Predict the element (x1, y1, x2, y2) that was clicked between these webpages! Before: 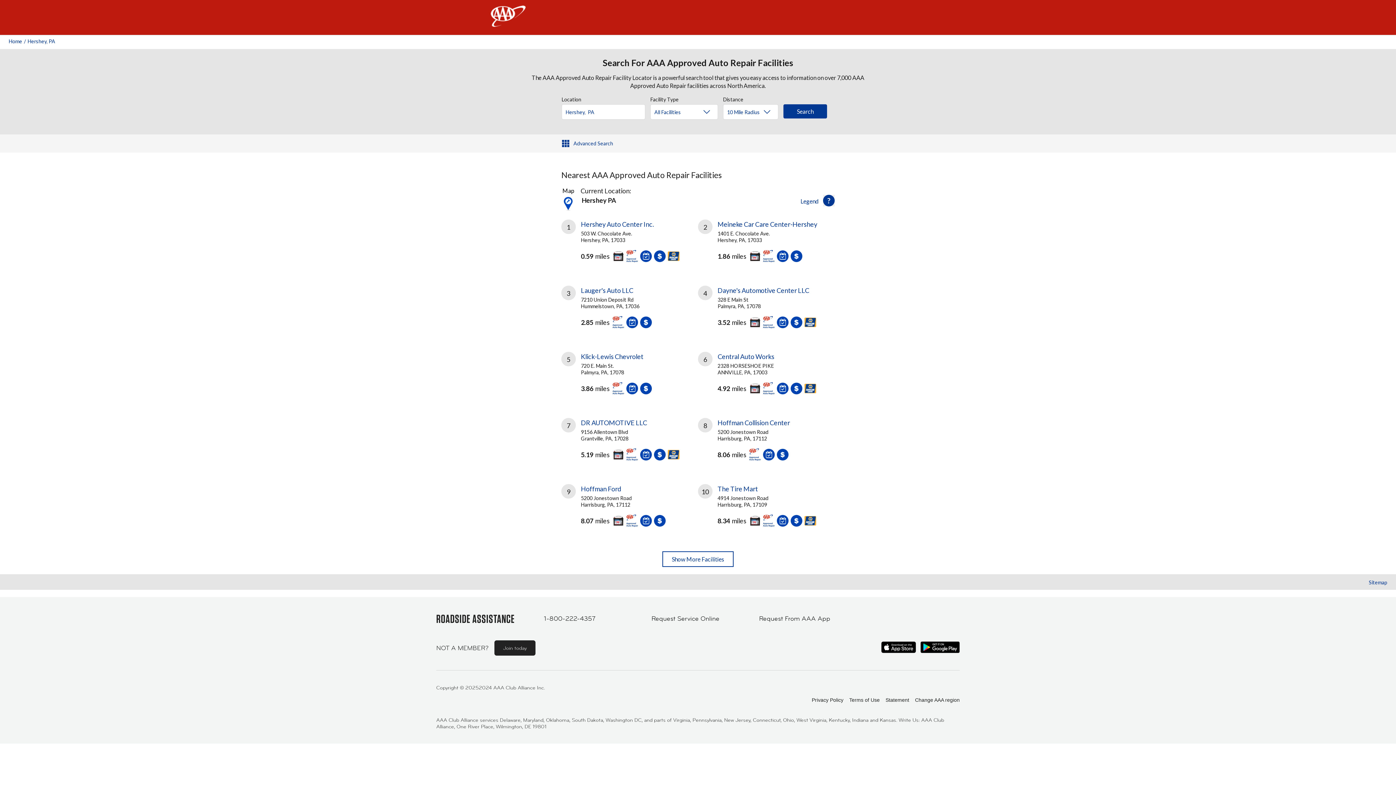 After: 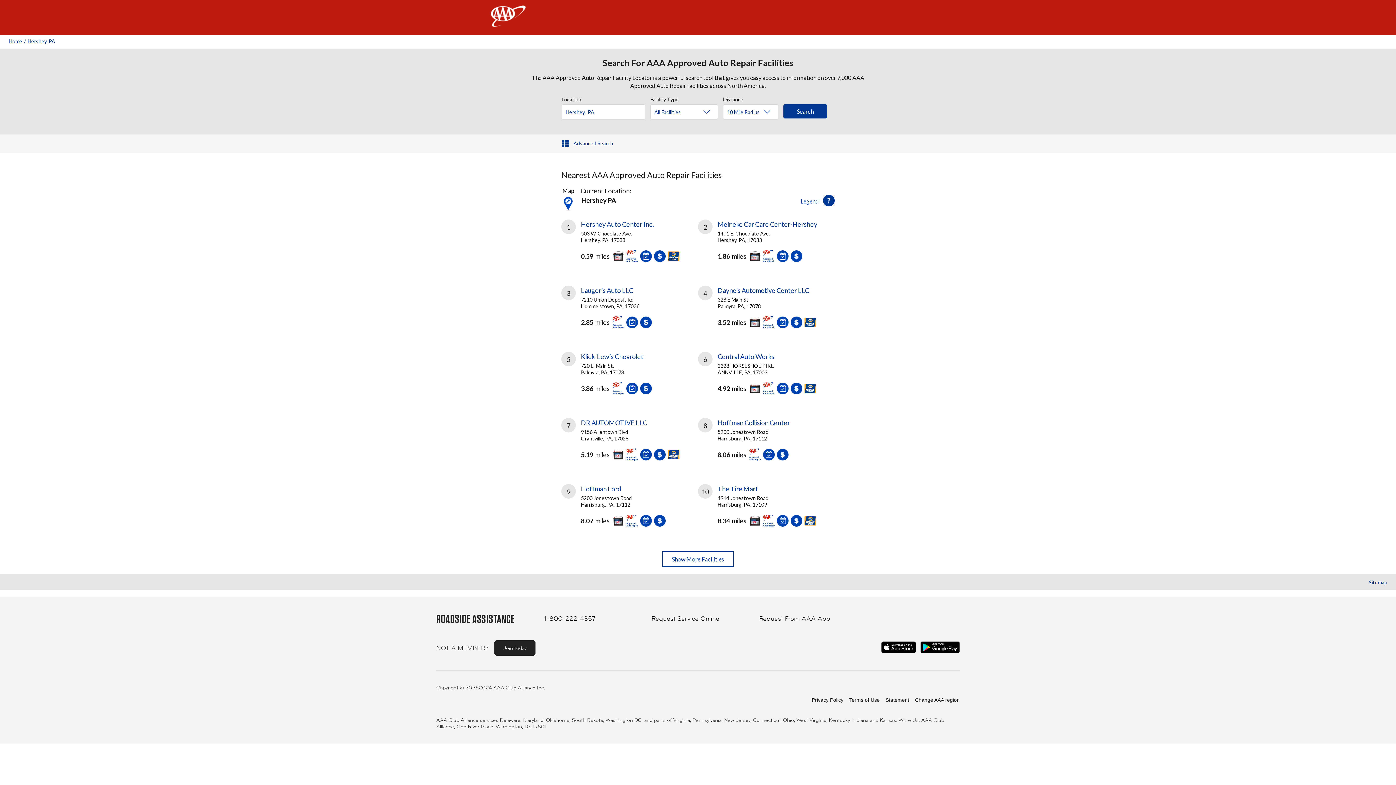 Action: bbox: (885, 697, 909, 703) label: Statement